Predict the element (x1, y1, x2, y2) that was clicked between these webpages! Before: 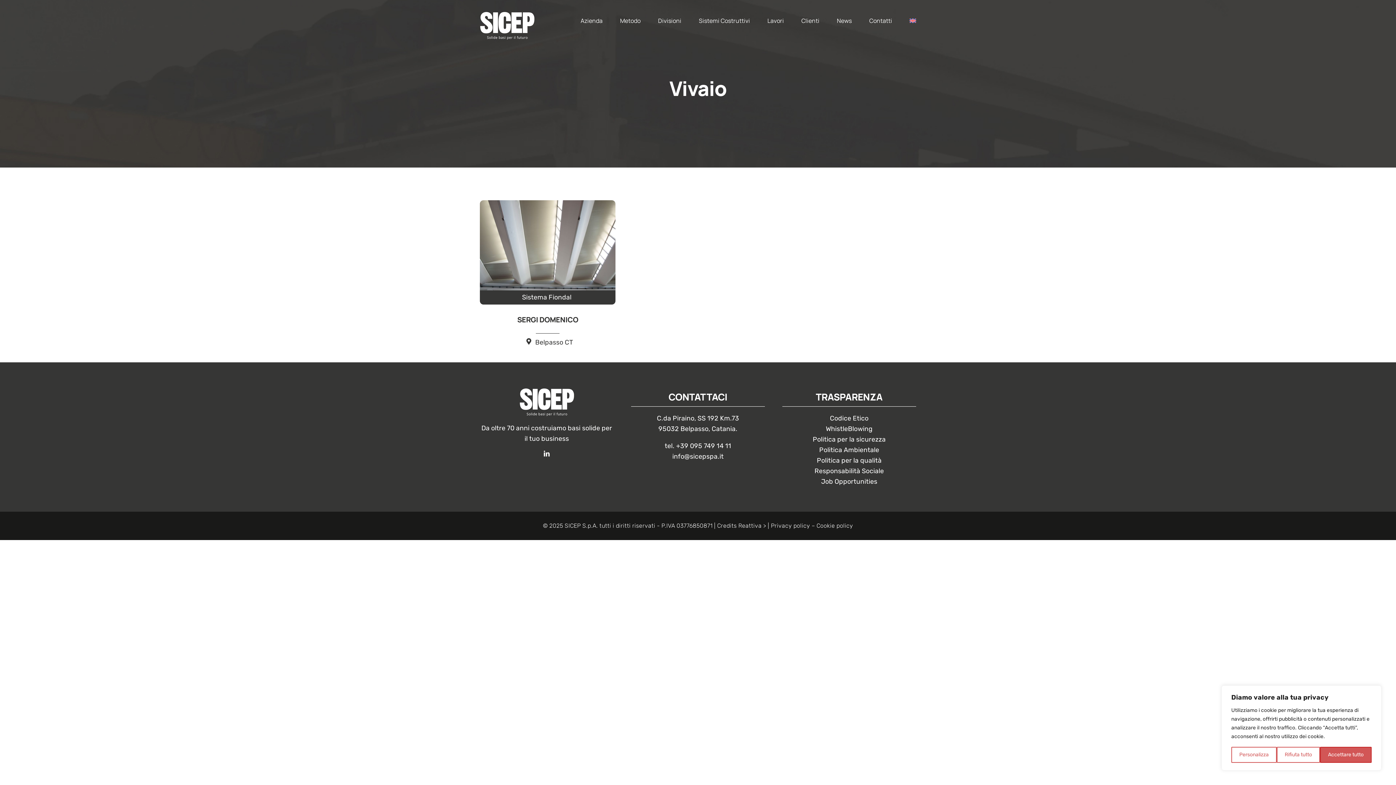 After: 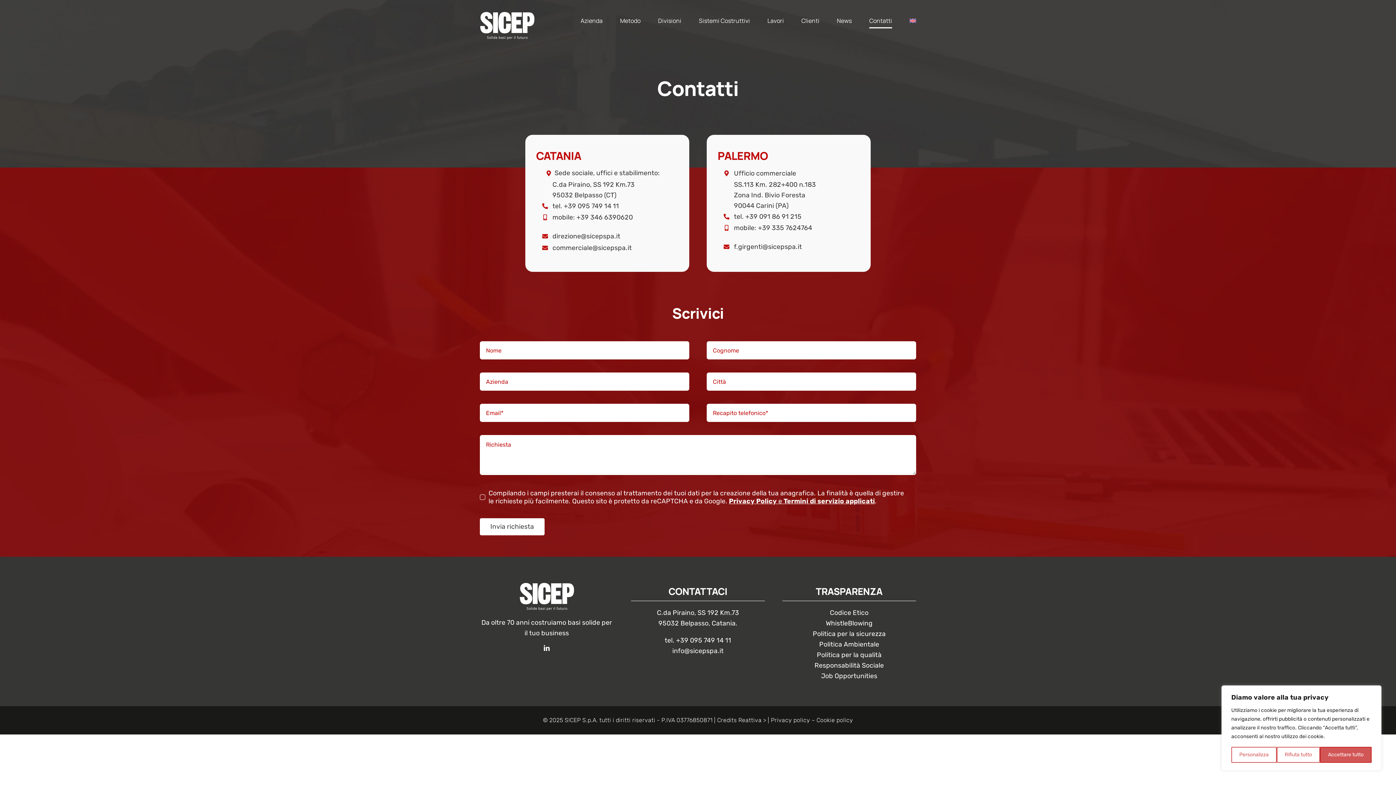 Action: bbox: (869, 0, 892, 41) label: Contatti